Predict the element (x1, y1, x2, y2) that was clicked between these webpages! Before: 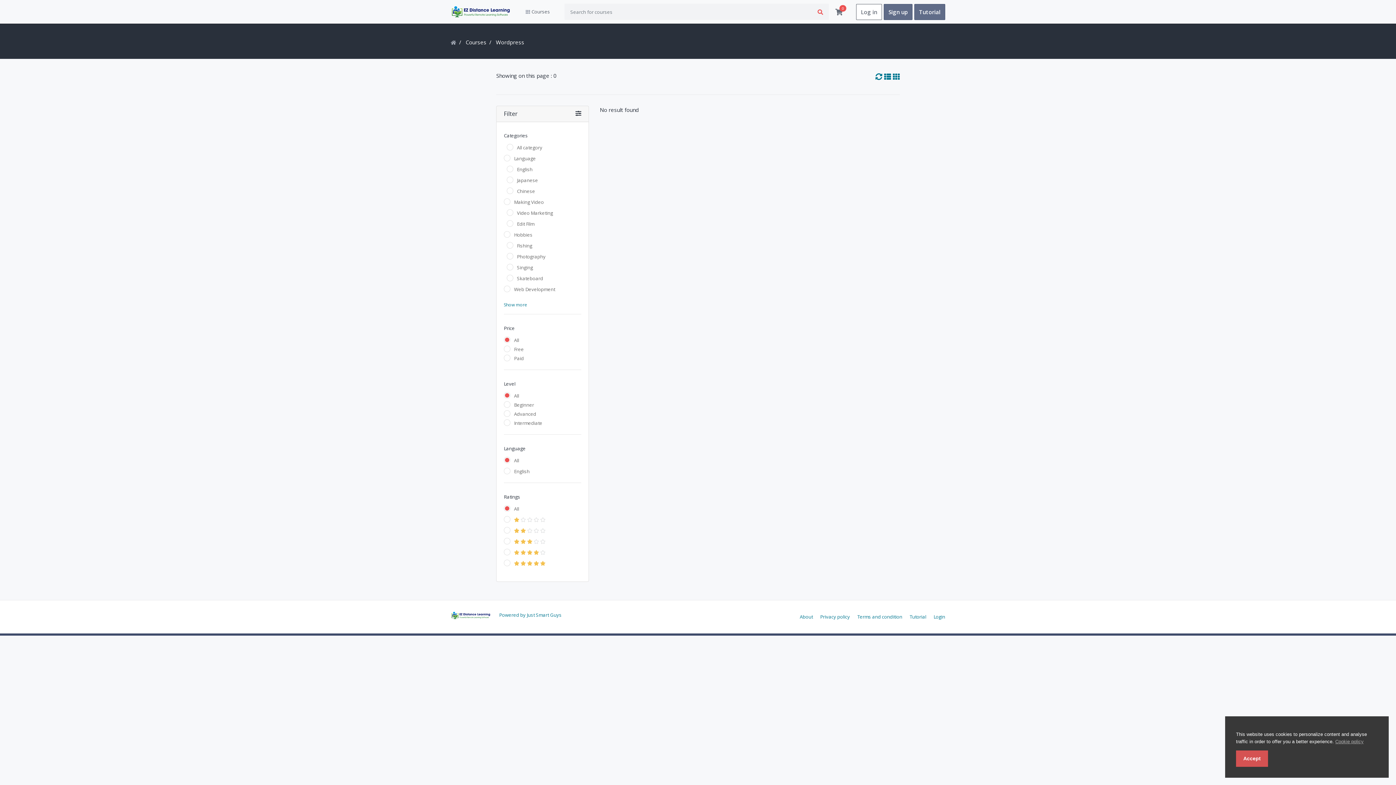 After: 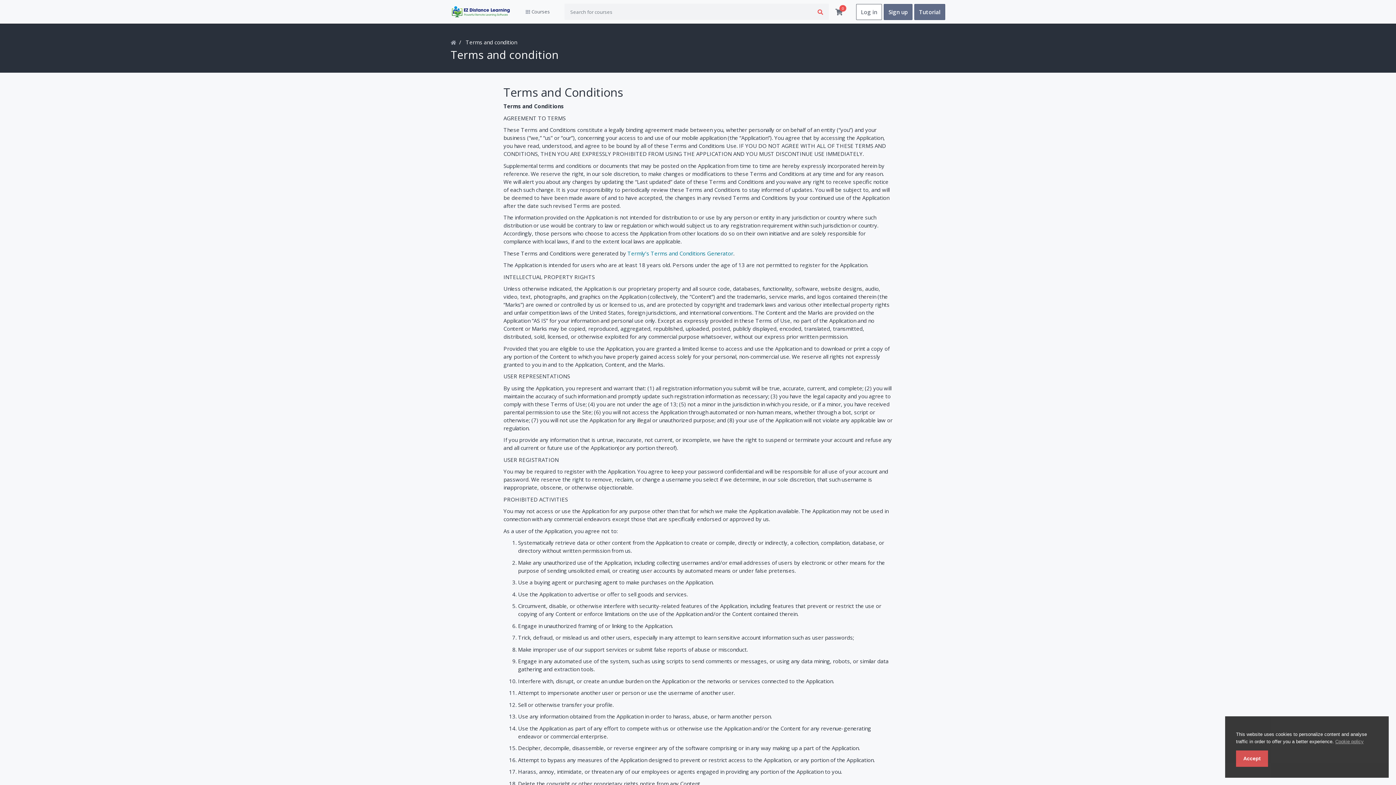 Action: bbox: (857, 611, 902, 622) label: Terms and condition